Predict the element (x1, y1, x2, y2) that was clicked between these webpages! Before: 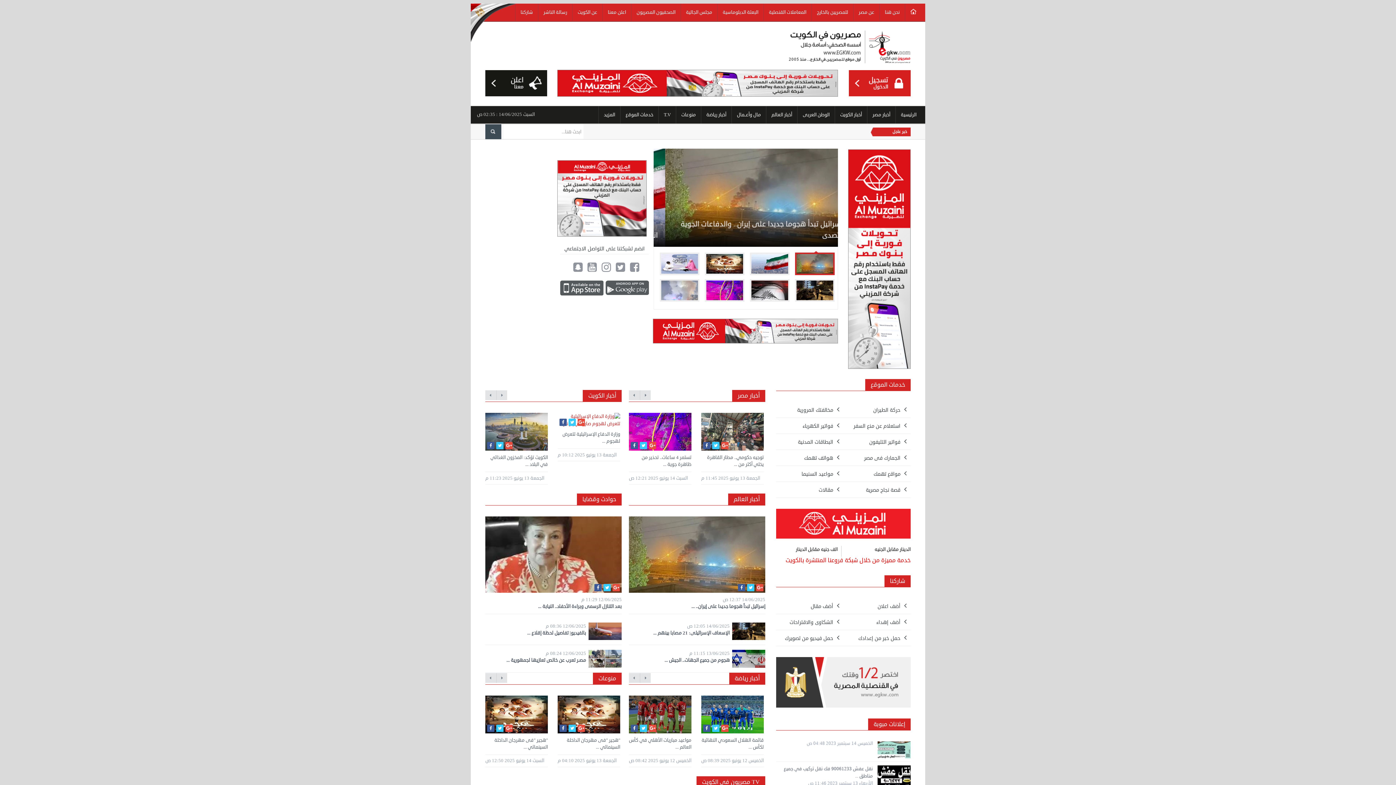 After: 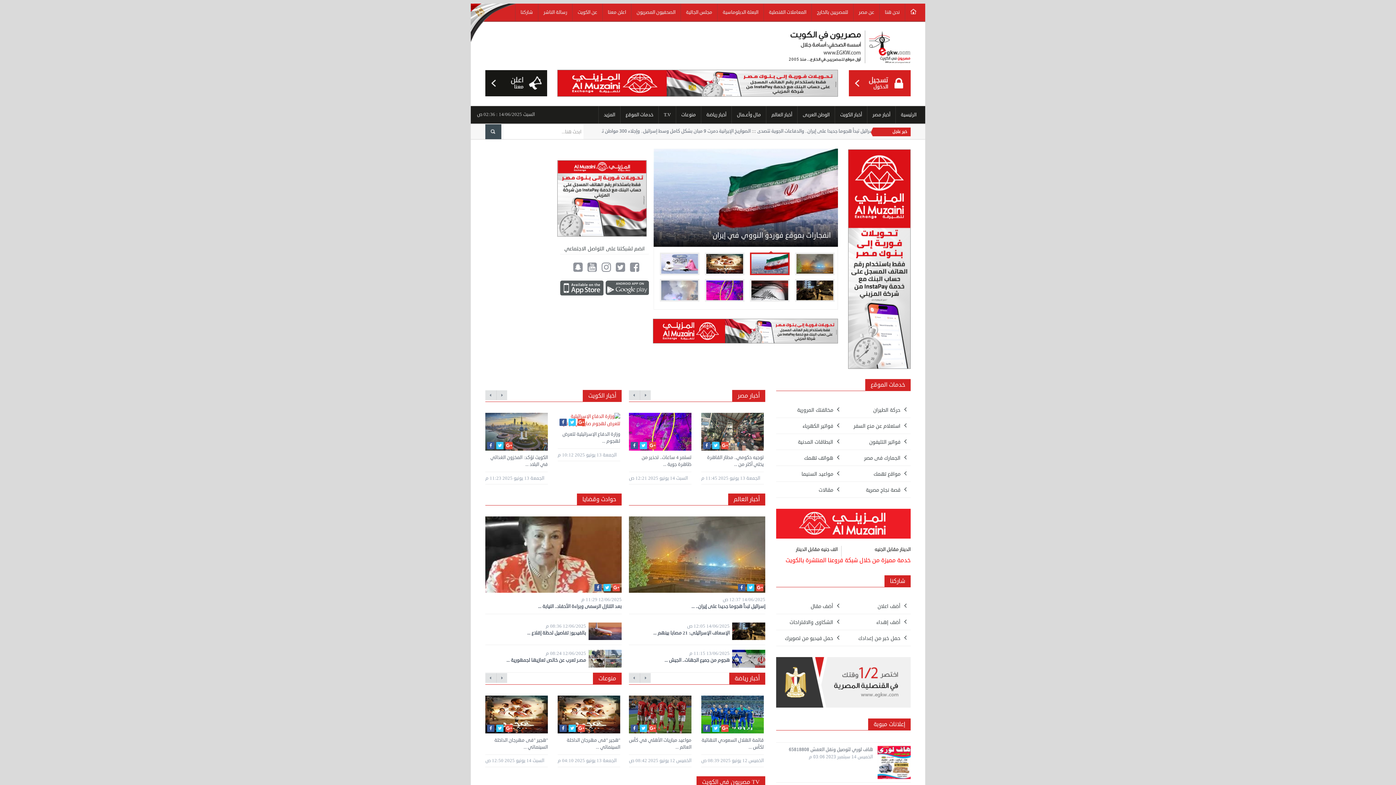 Action: bbox: (905, 3, 921, 21)